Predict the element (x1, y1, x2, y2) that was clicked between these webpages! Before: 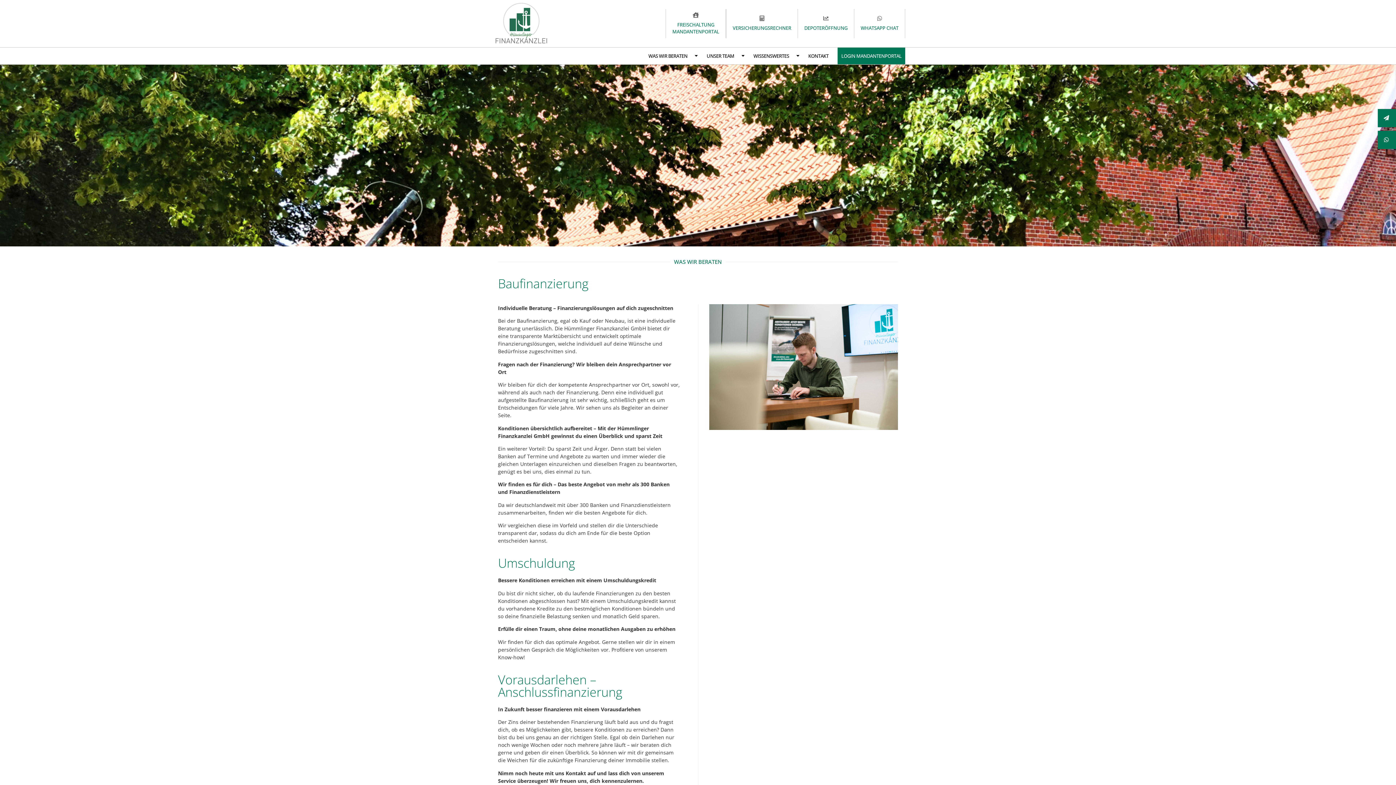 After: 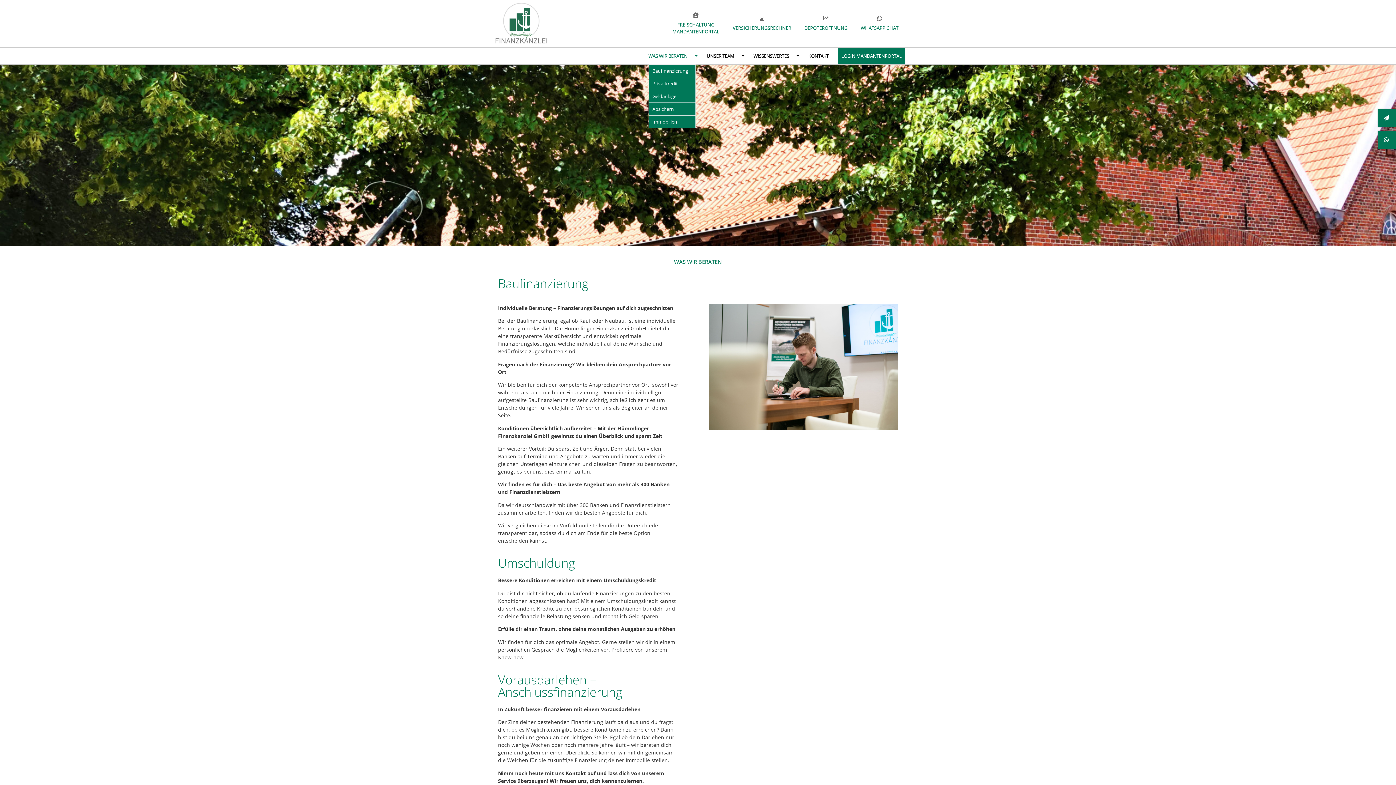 Action: label: WAS WIR BERATEN bbox: (648, 47, 697, 64)